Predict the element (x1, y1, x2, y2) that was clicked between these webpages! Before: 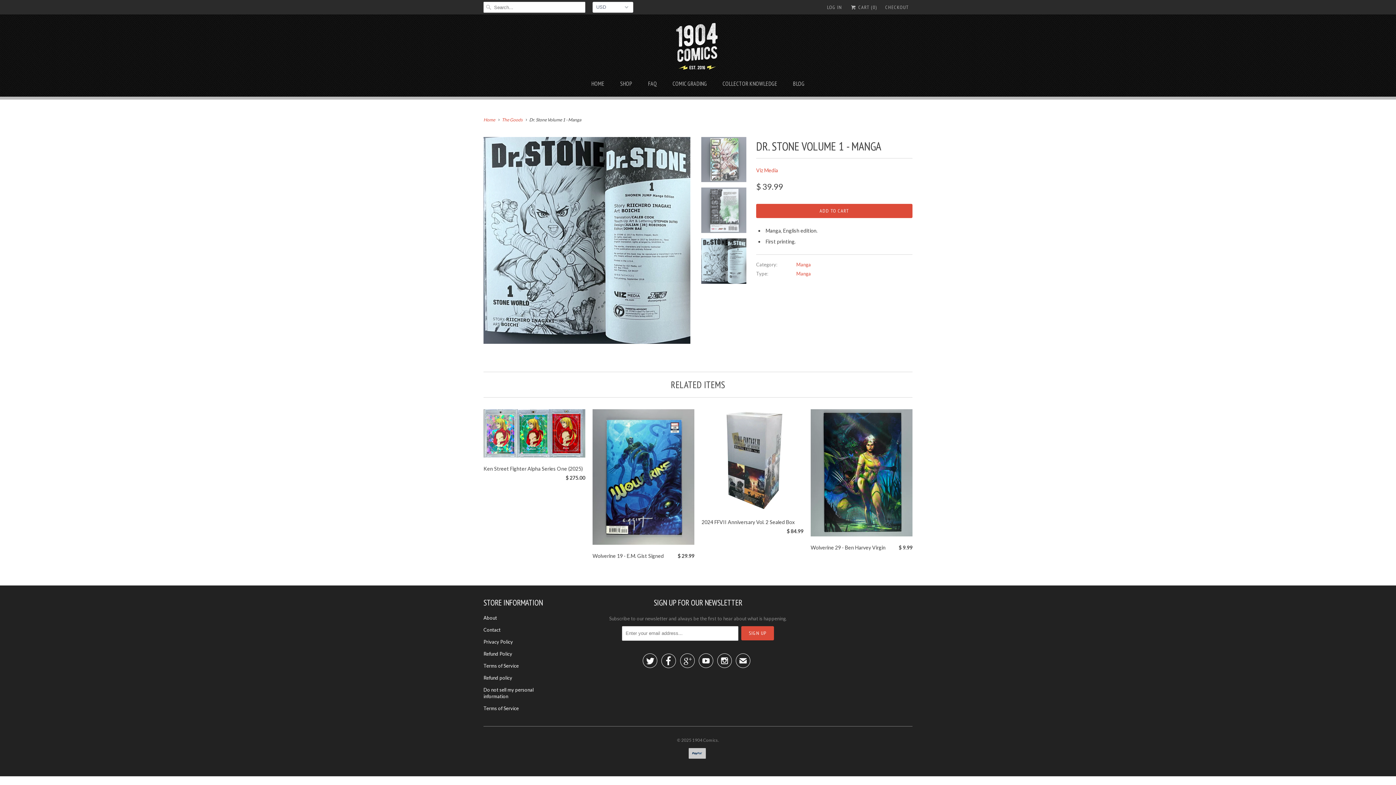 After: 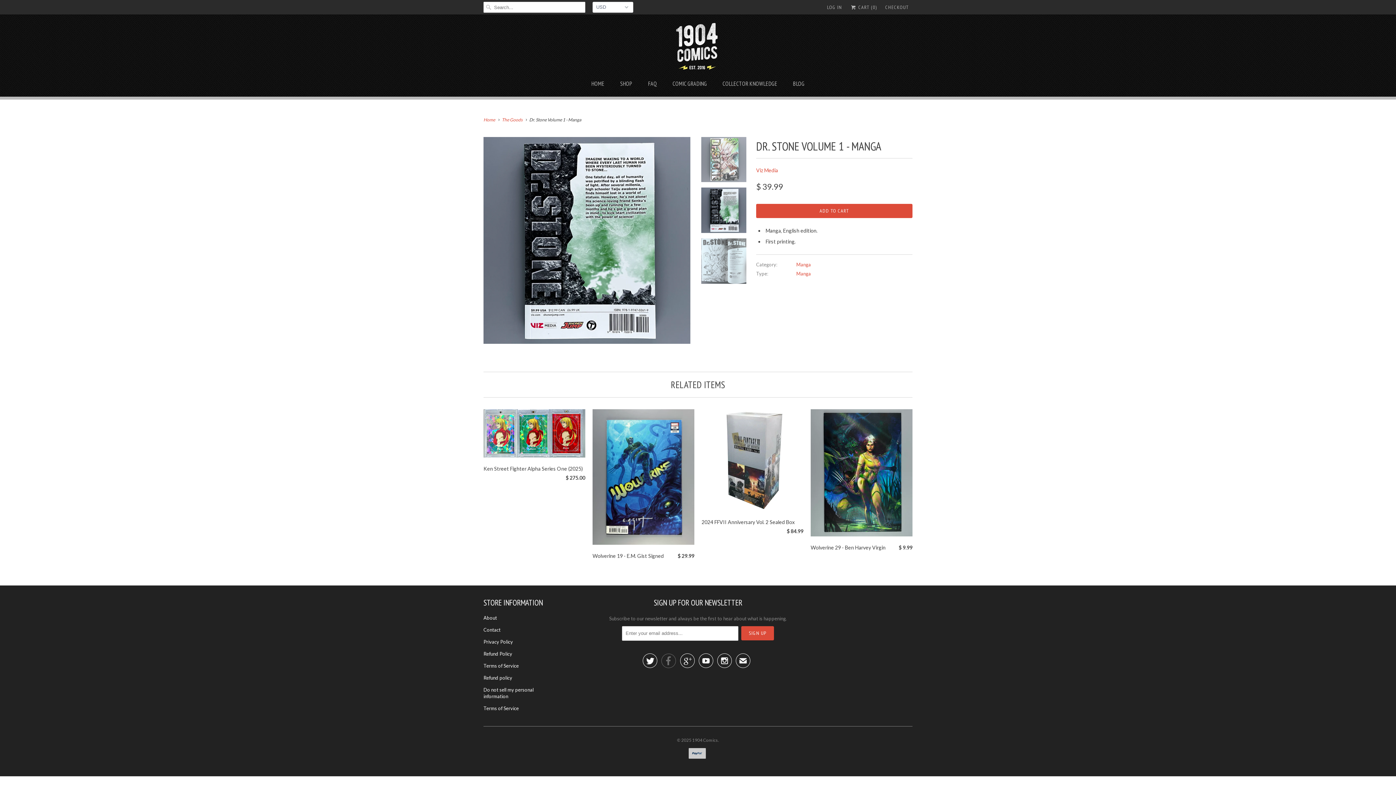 Action: label:  bbox: (661, 659, 676, 667)